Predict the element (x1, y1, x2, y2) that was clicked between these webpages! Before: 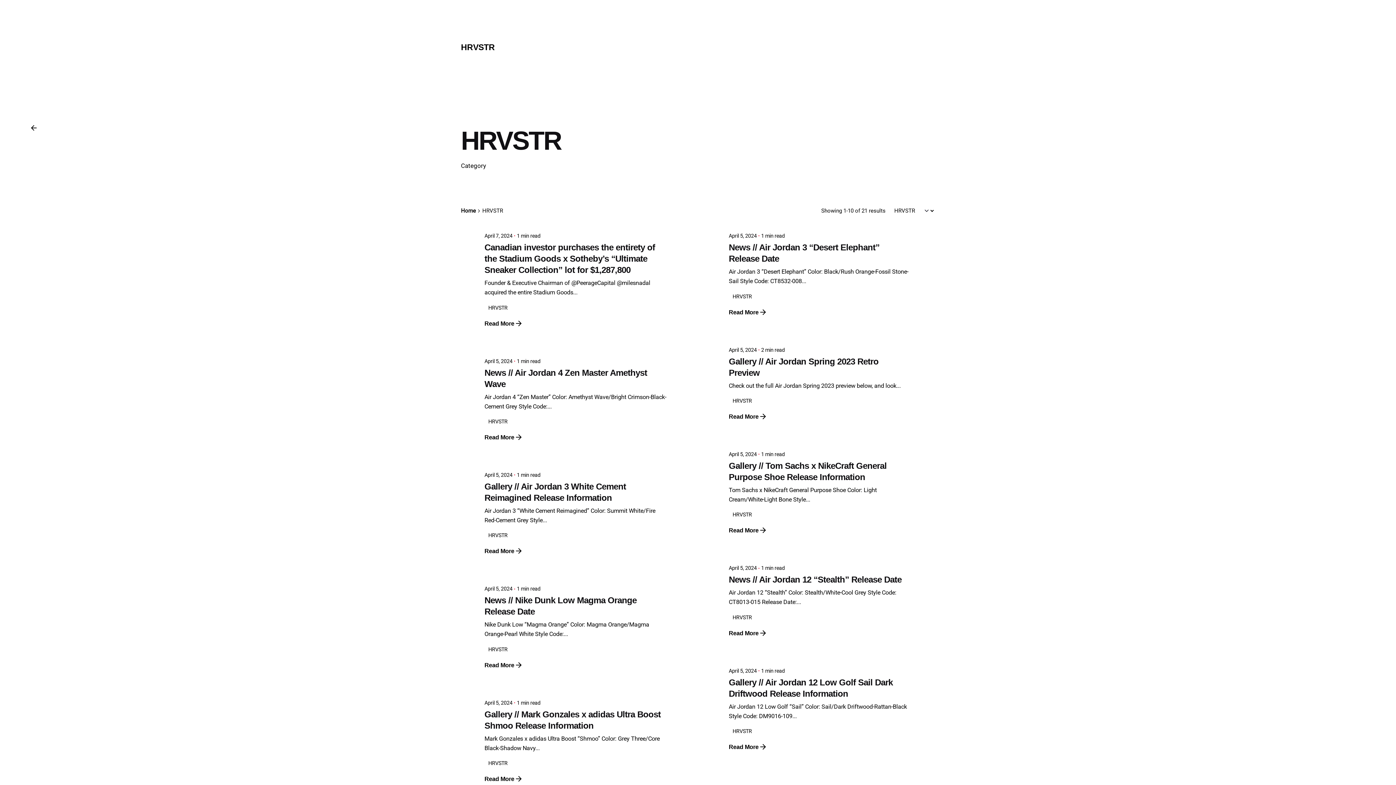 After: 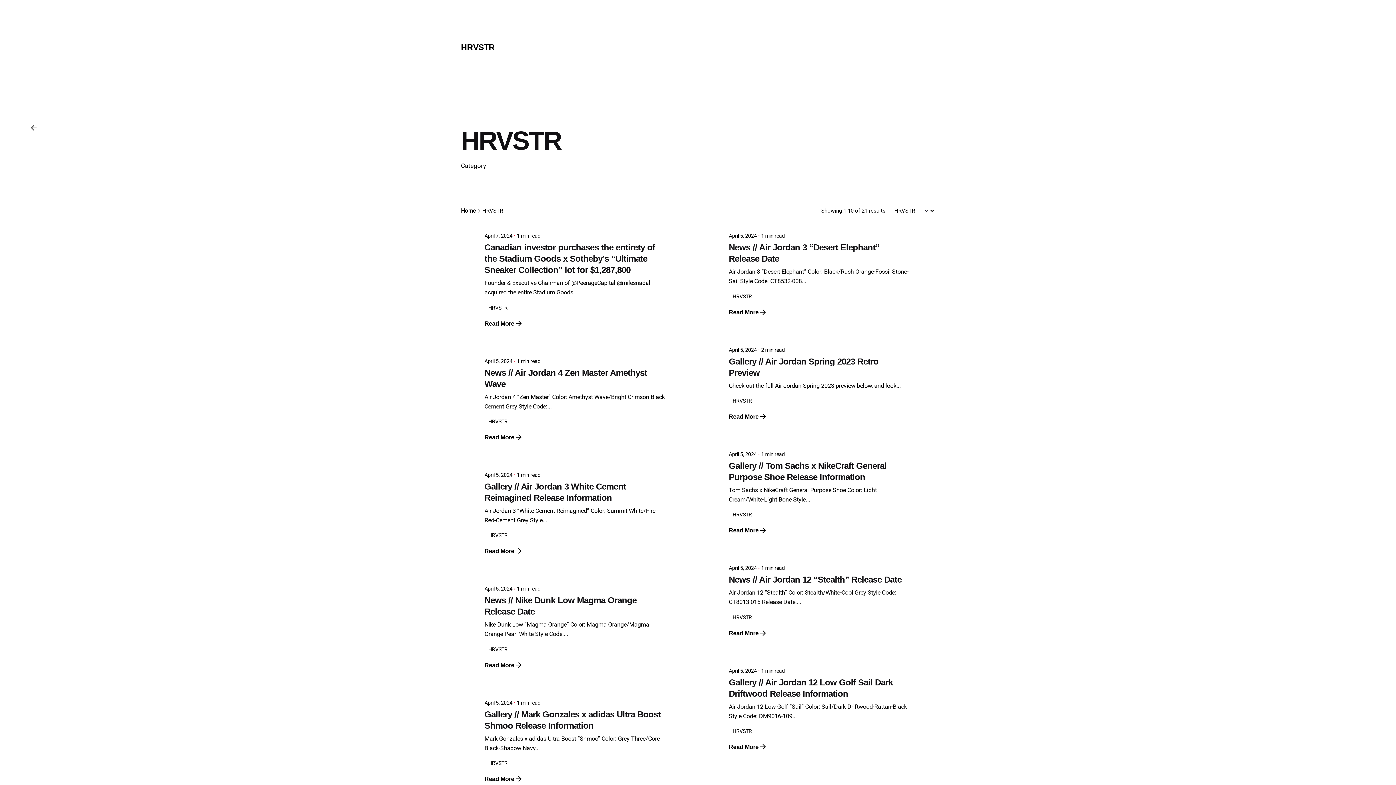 Action: bbox: (729, 292, 755, 301) label: HRVSTR